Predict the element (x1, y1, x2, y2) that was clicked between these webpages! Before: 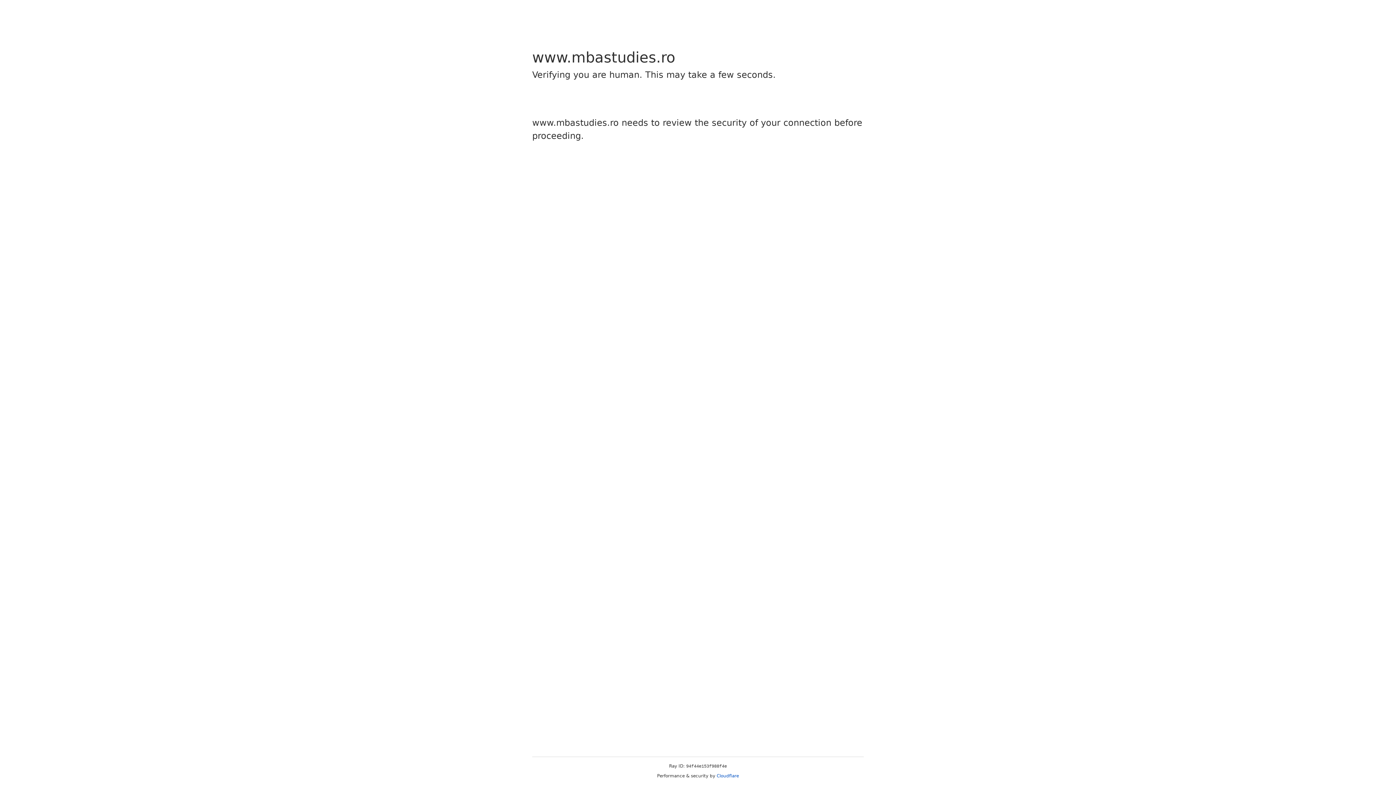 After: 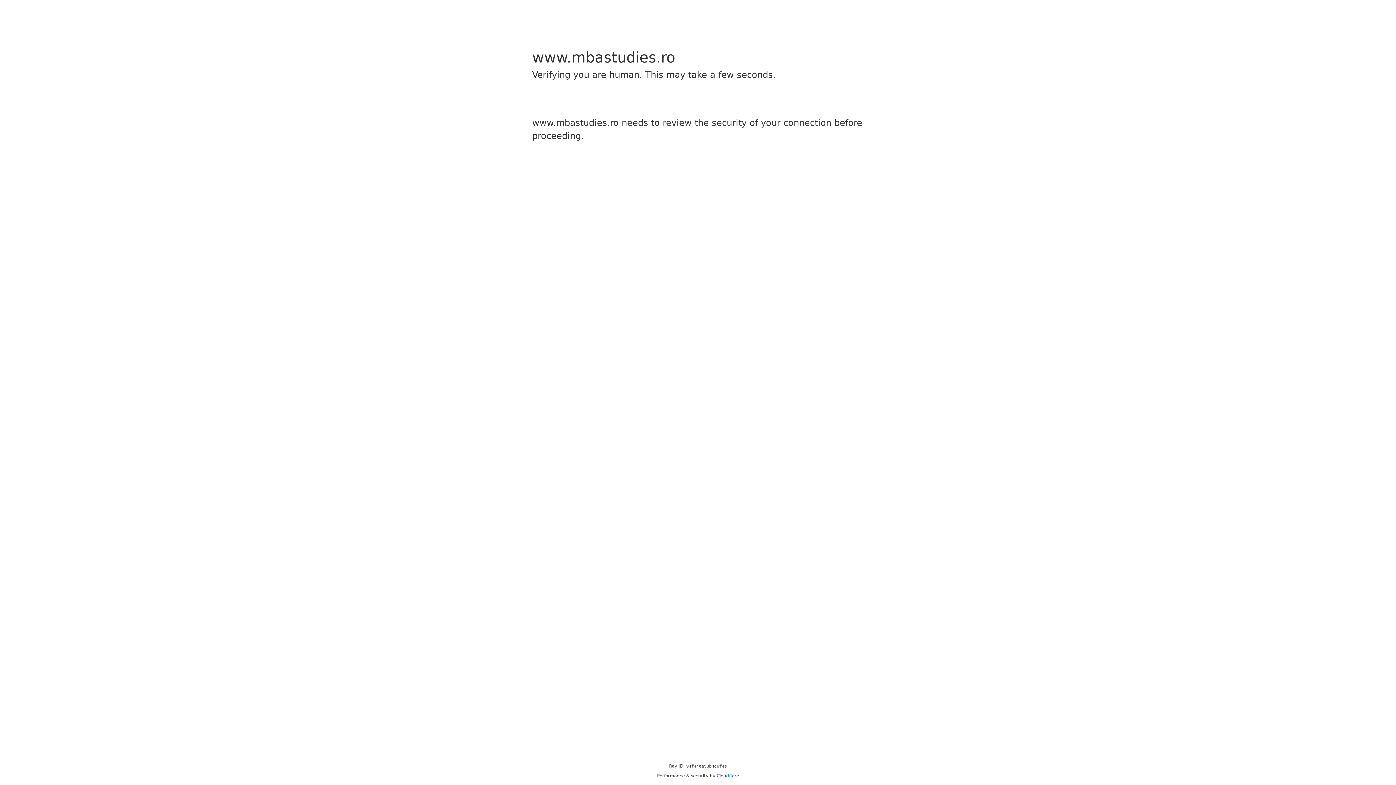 Action: bbox: (716, 773, 739, 778) label: Cloudflare